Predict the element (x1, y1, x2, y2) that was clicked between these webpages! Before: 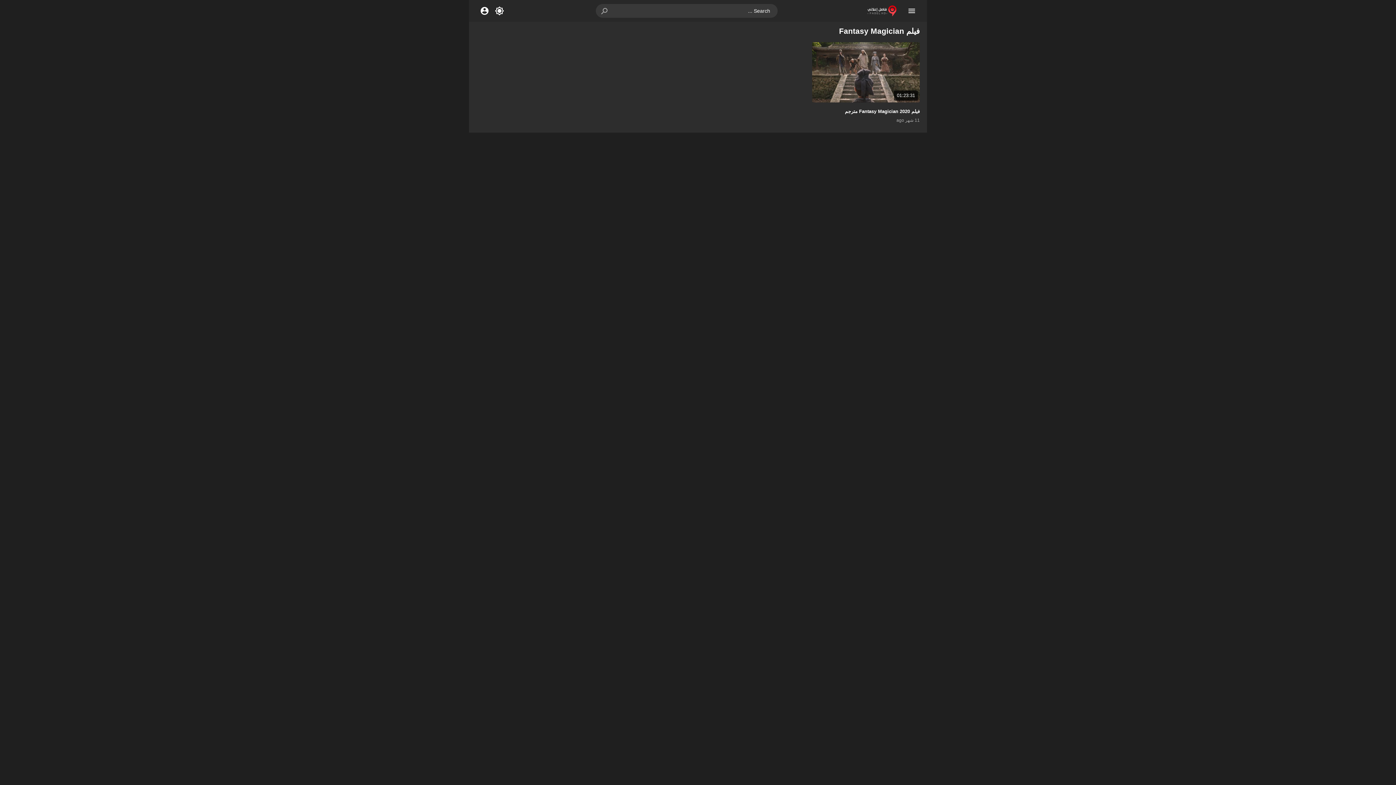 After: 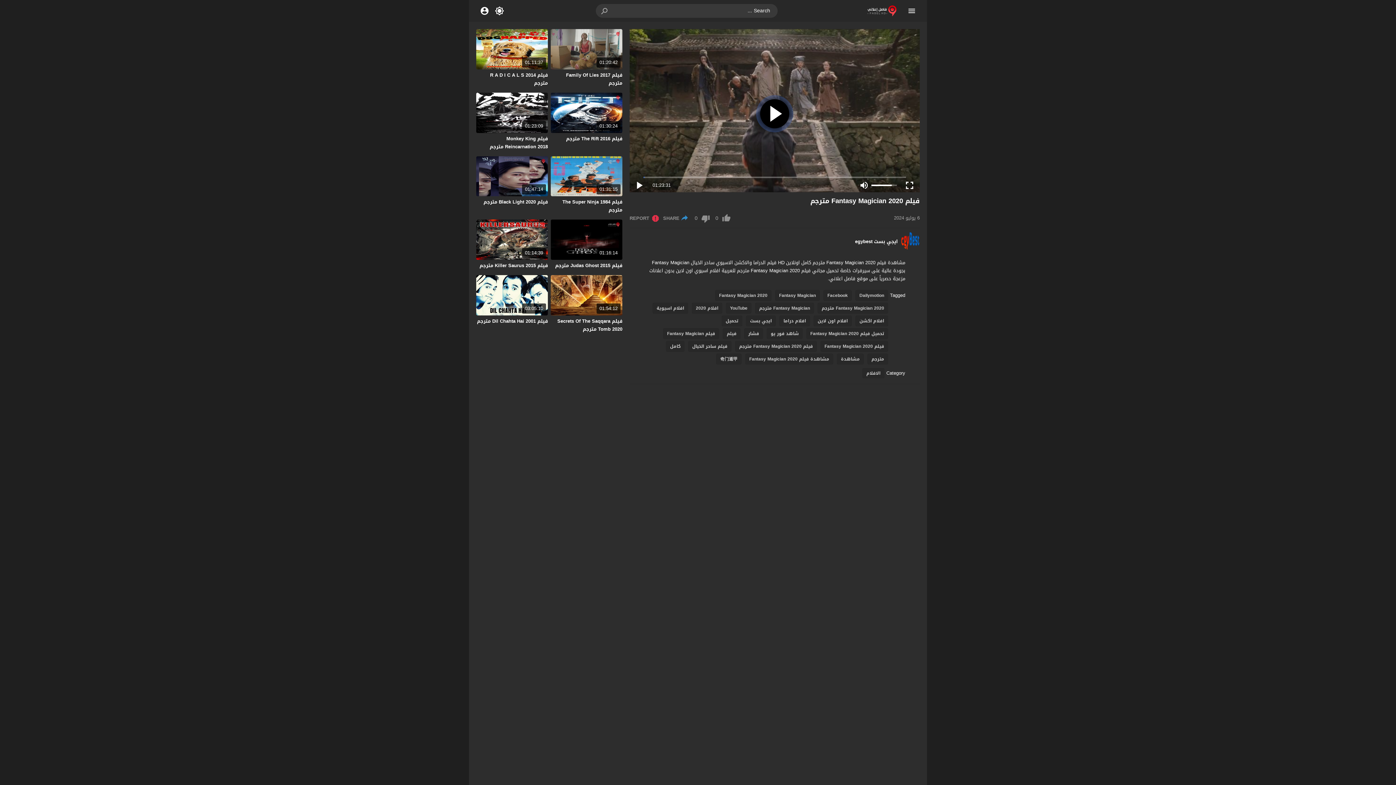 Action: label: 11 شهر ago bbox: (896, 117, 920, 123)